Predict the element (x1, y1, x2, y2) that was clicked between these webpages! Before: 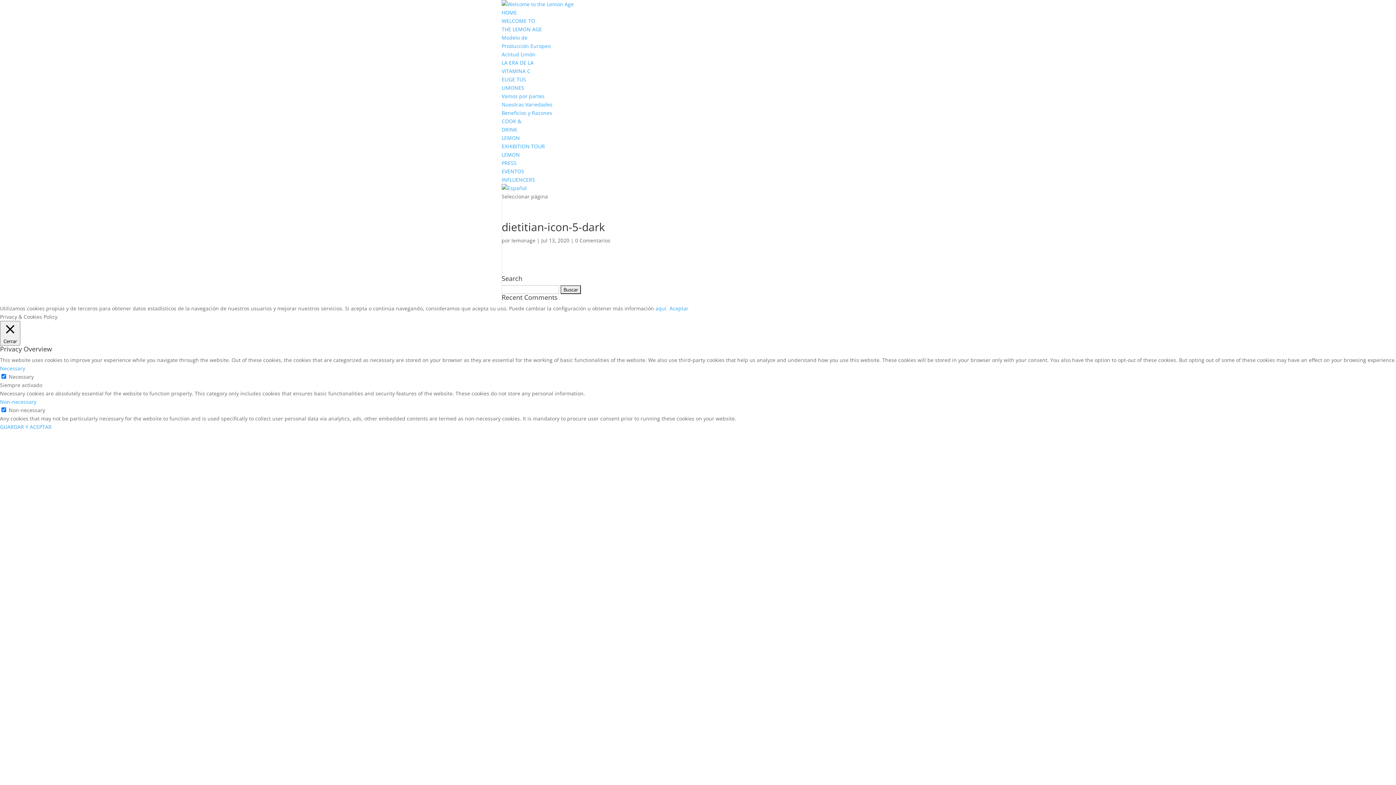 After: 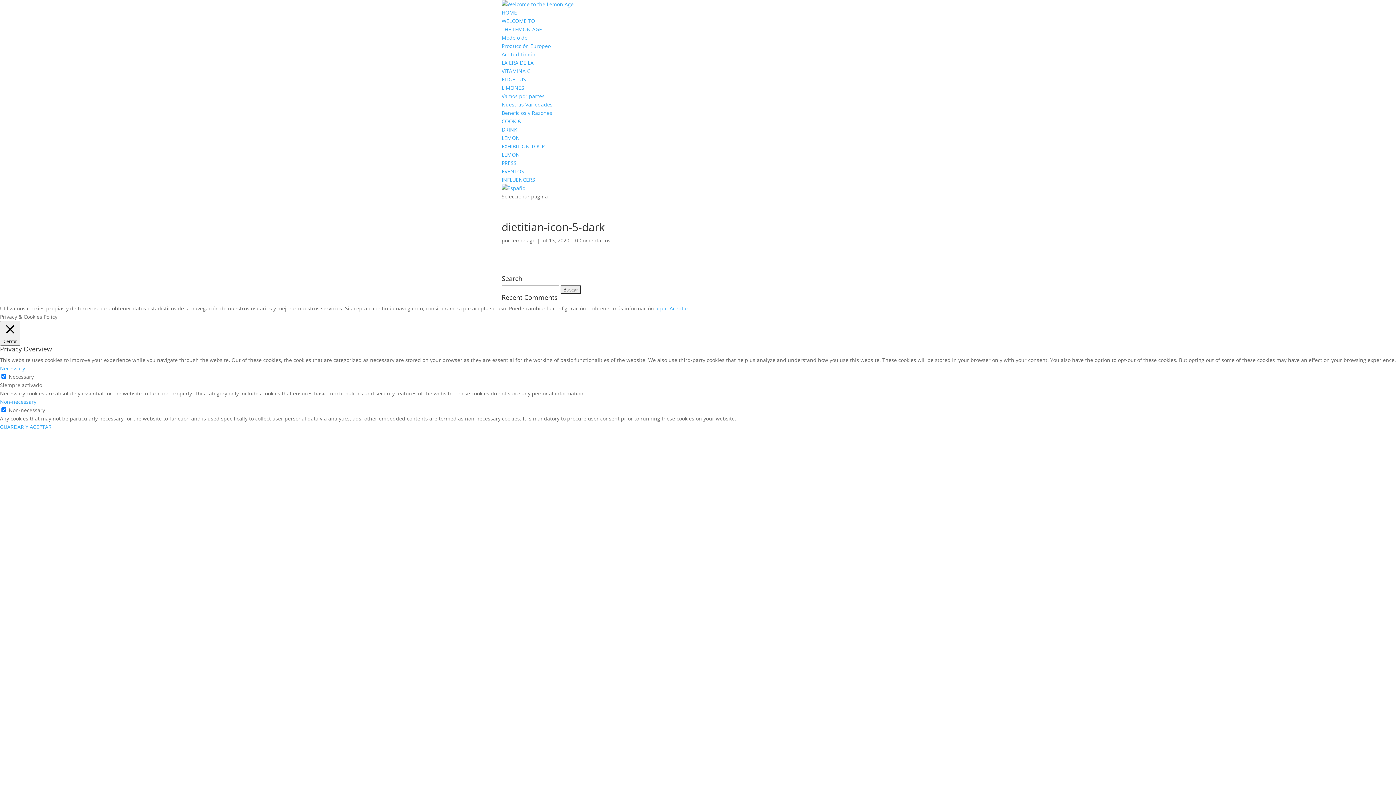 Action: bbox: (575, 237, 610, 244) label: 0 Comentarios